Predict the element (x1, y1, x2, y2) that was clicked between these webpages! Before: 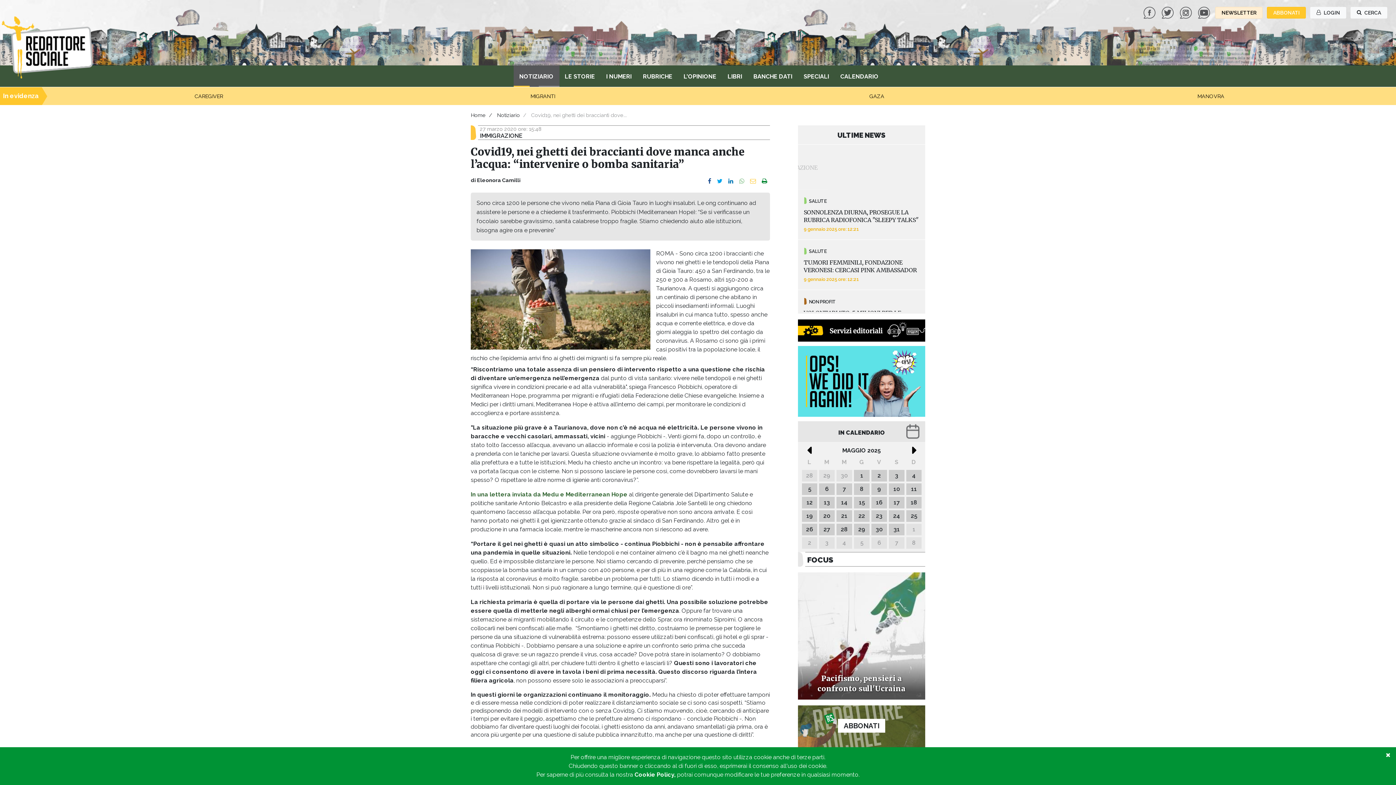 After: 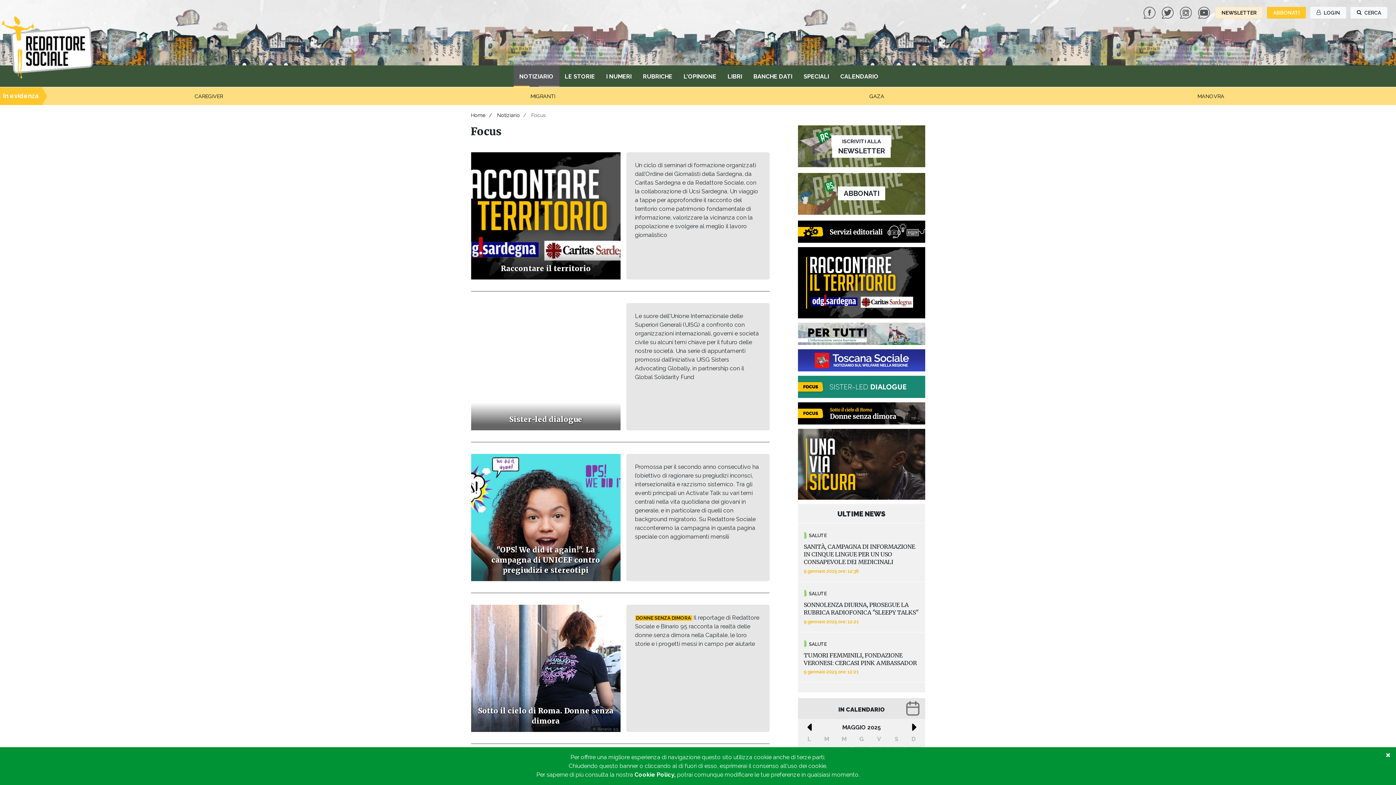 Action: label: FOCUS bbox: (807, 555, 833, 564)